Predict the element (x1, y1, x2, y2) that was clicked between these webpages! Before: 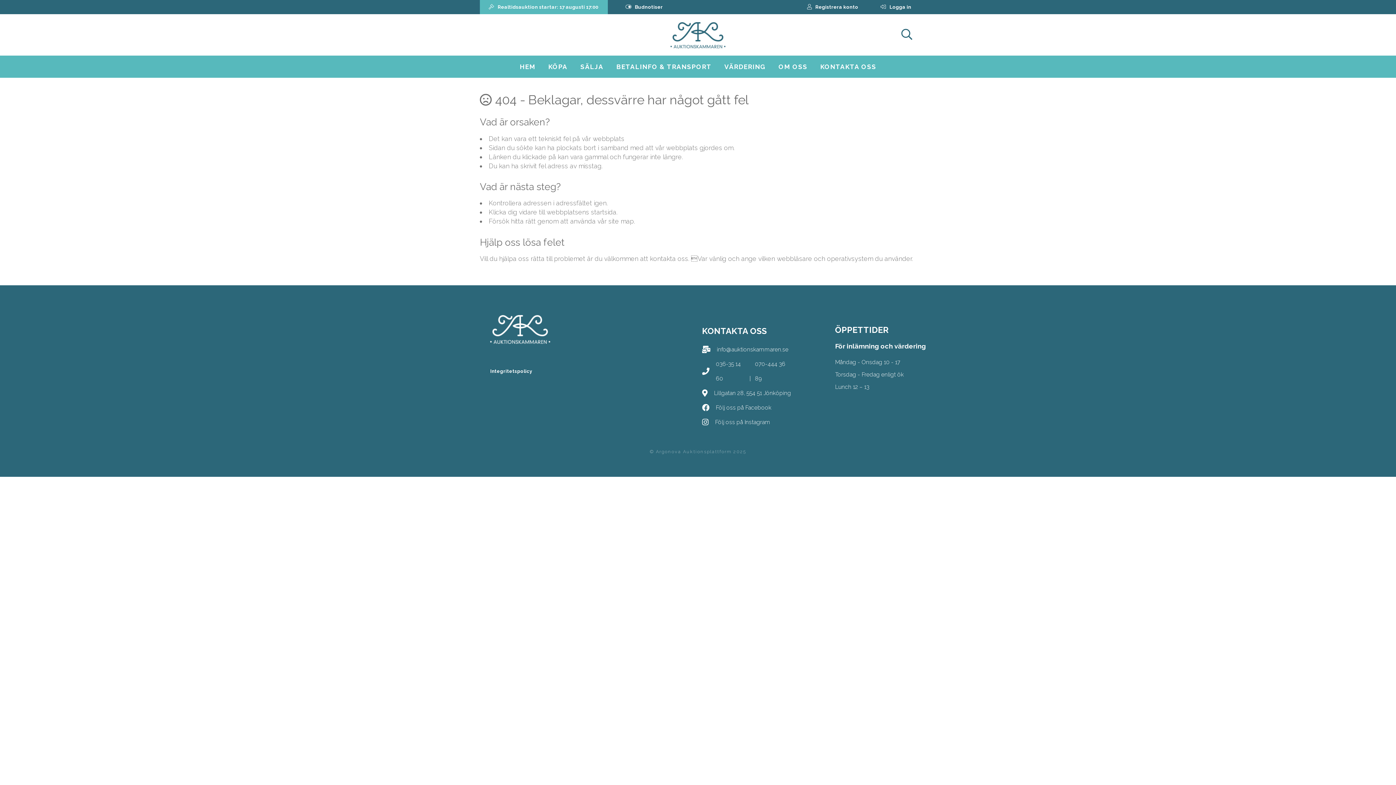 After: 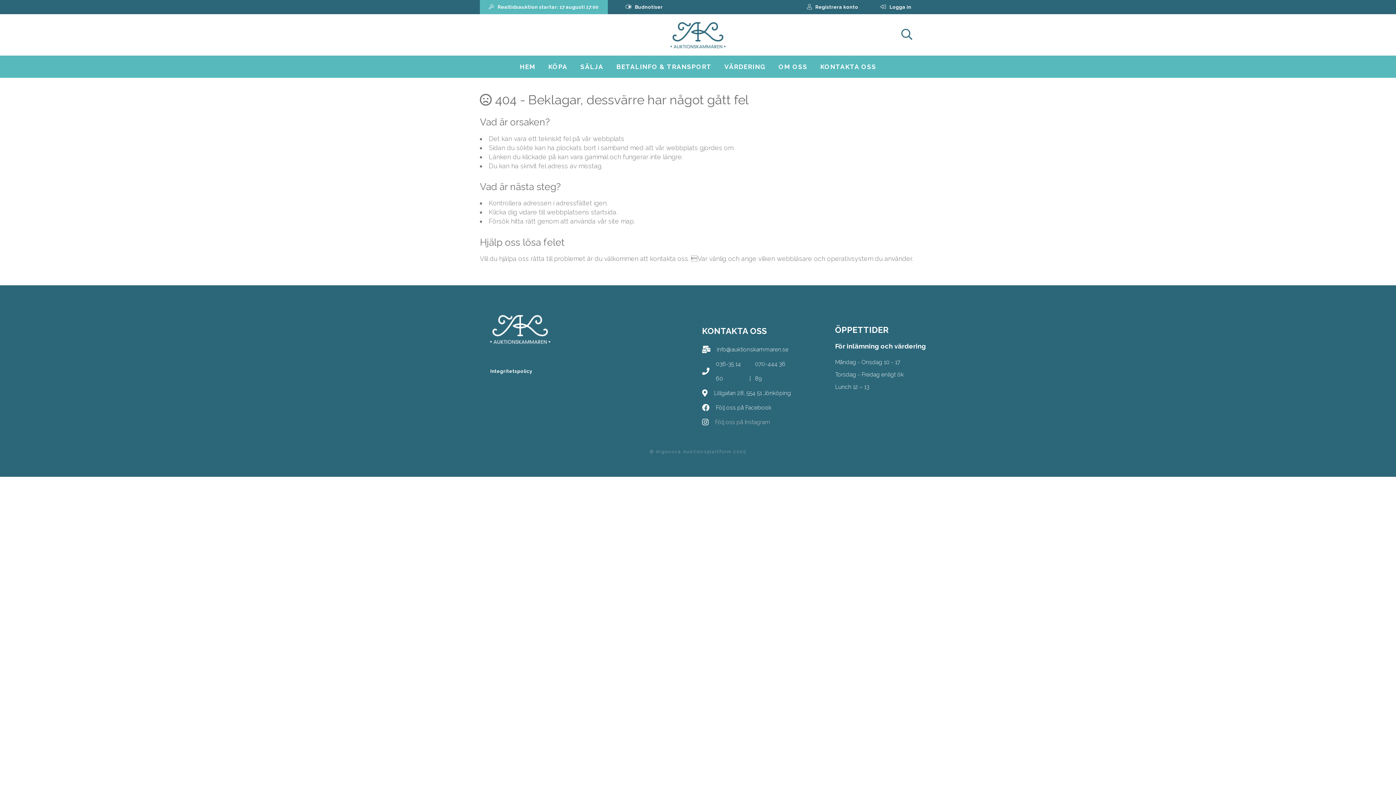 Action: label: Följ oss på Instagram bbox: (715, 415, 770, 429)